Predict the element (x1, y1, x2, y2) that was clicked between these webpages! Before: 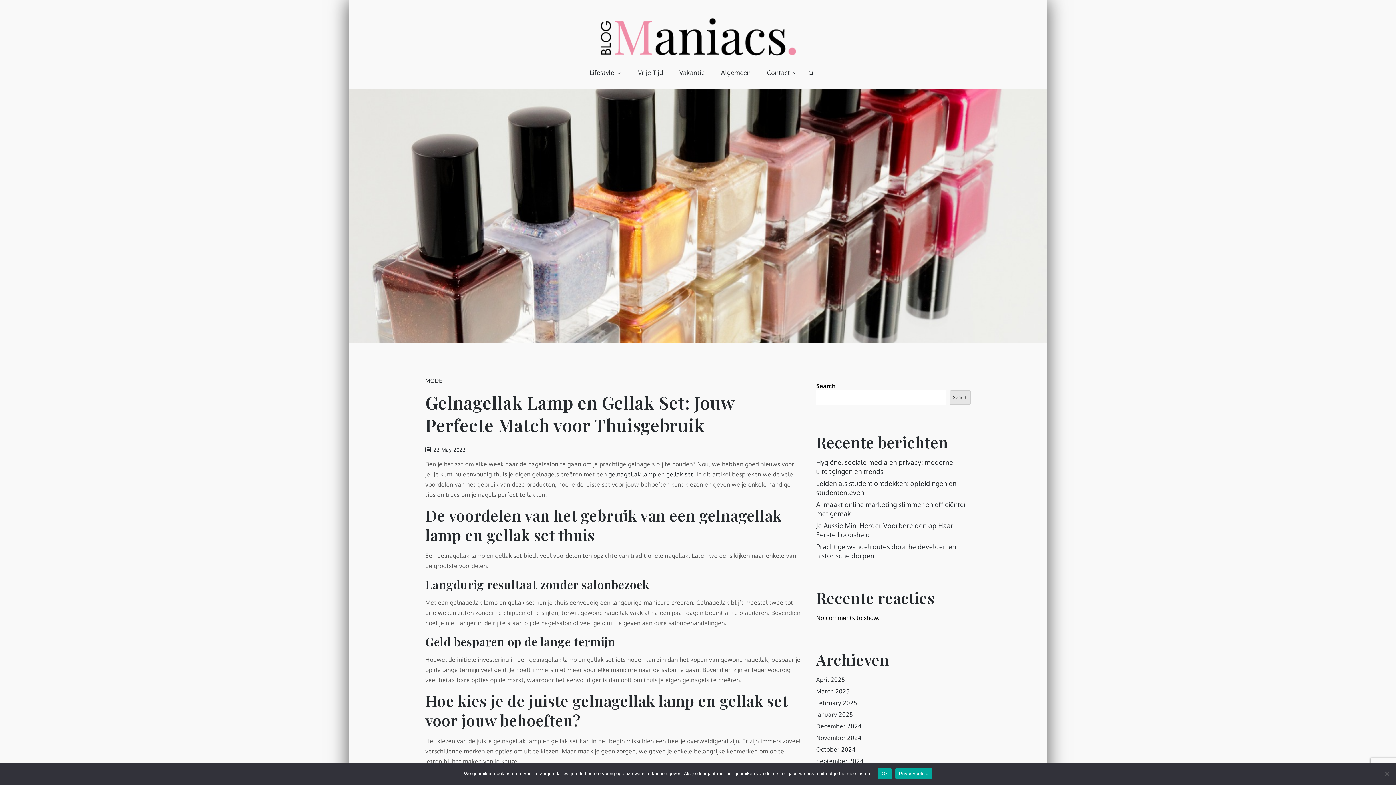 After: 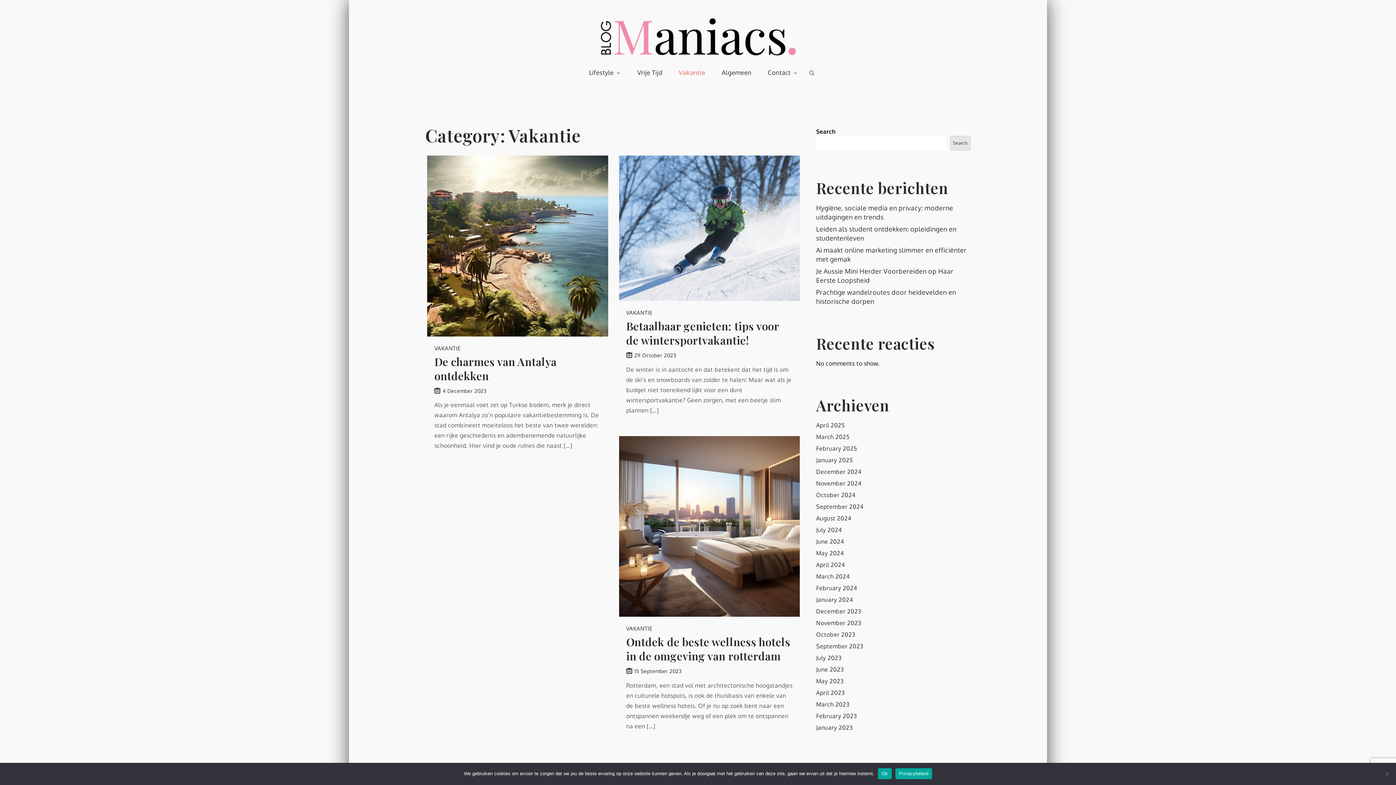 Action: bbox: (672, 56, 712, 89) label: Vakantie